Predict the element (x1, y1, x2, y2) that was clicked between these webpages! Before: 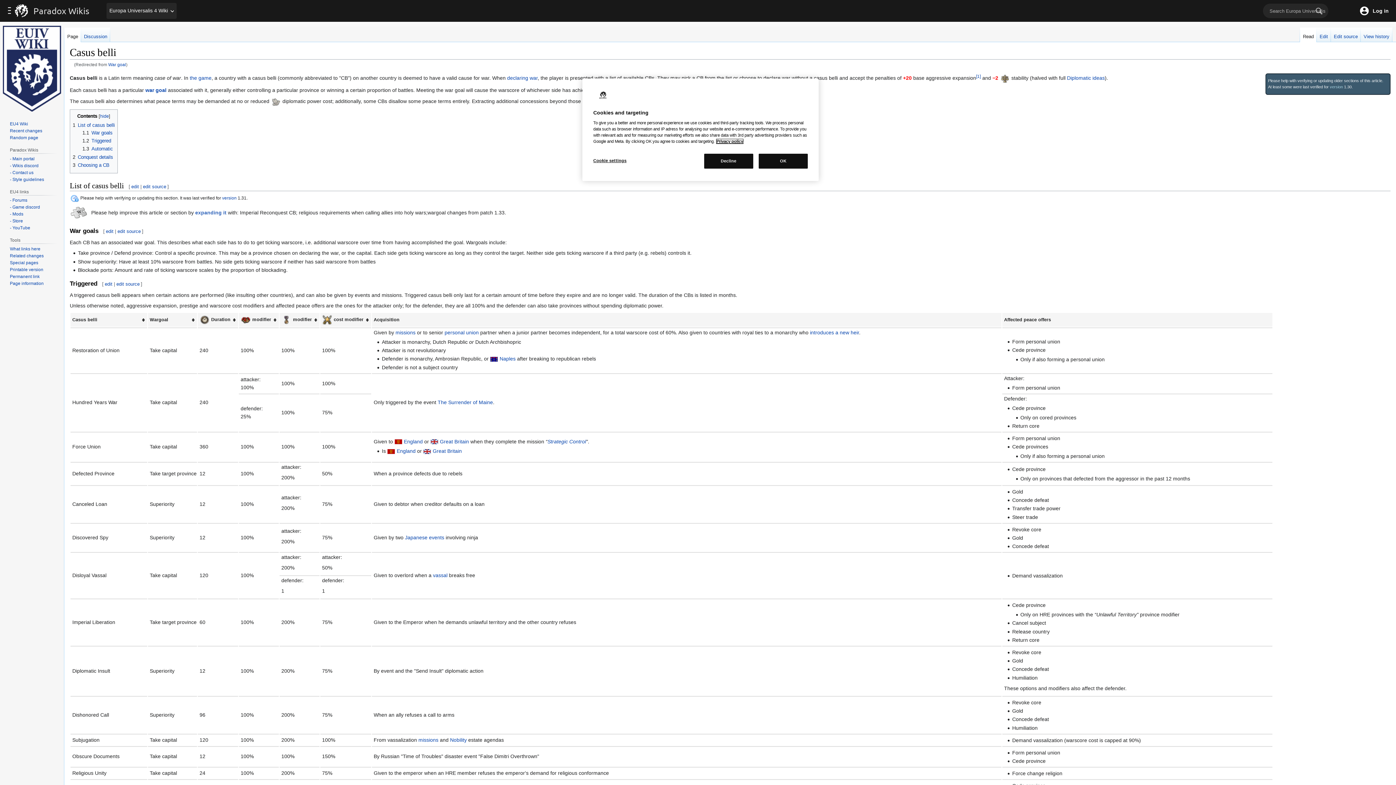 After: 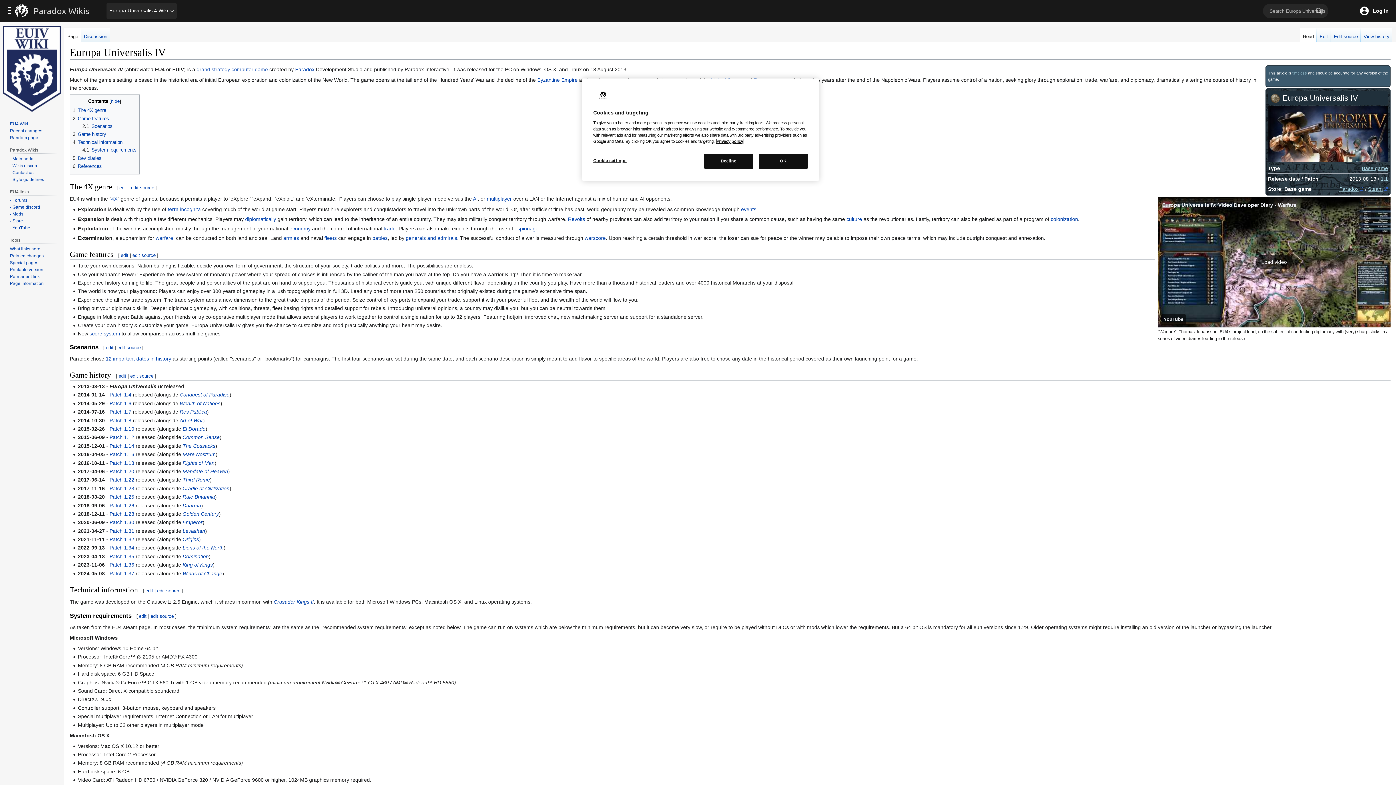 Action: label: the game bbox: (189, 75, 211, 80)